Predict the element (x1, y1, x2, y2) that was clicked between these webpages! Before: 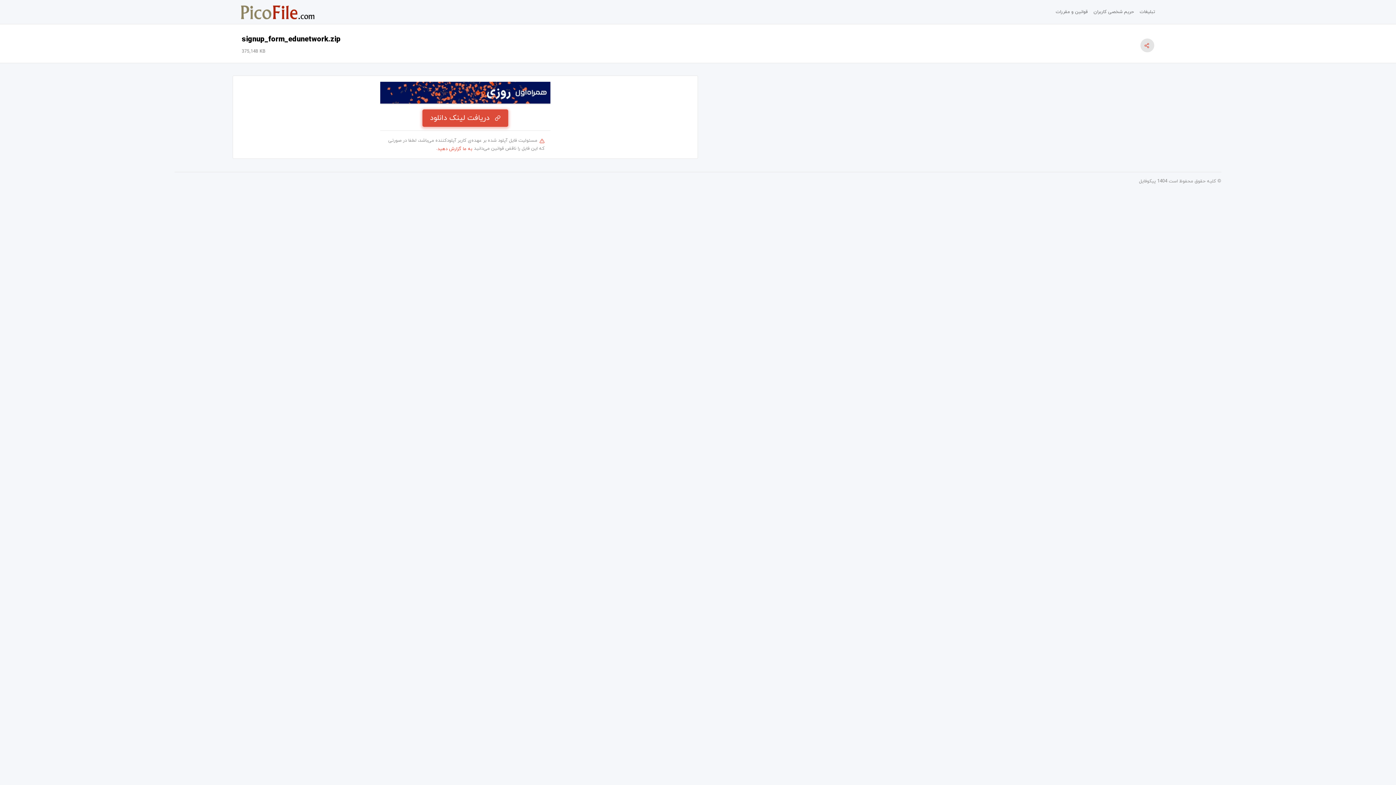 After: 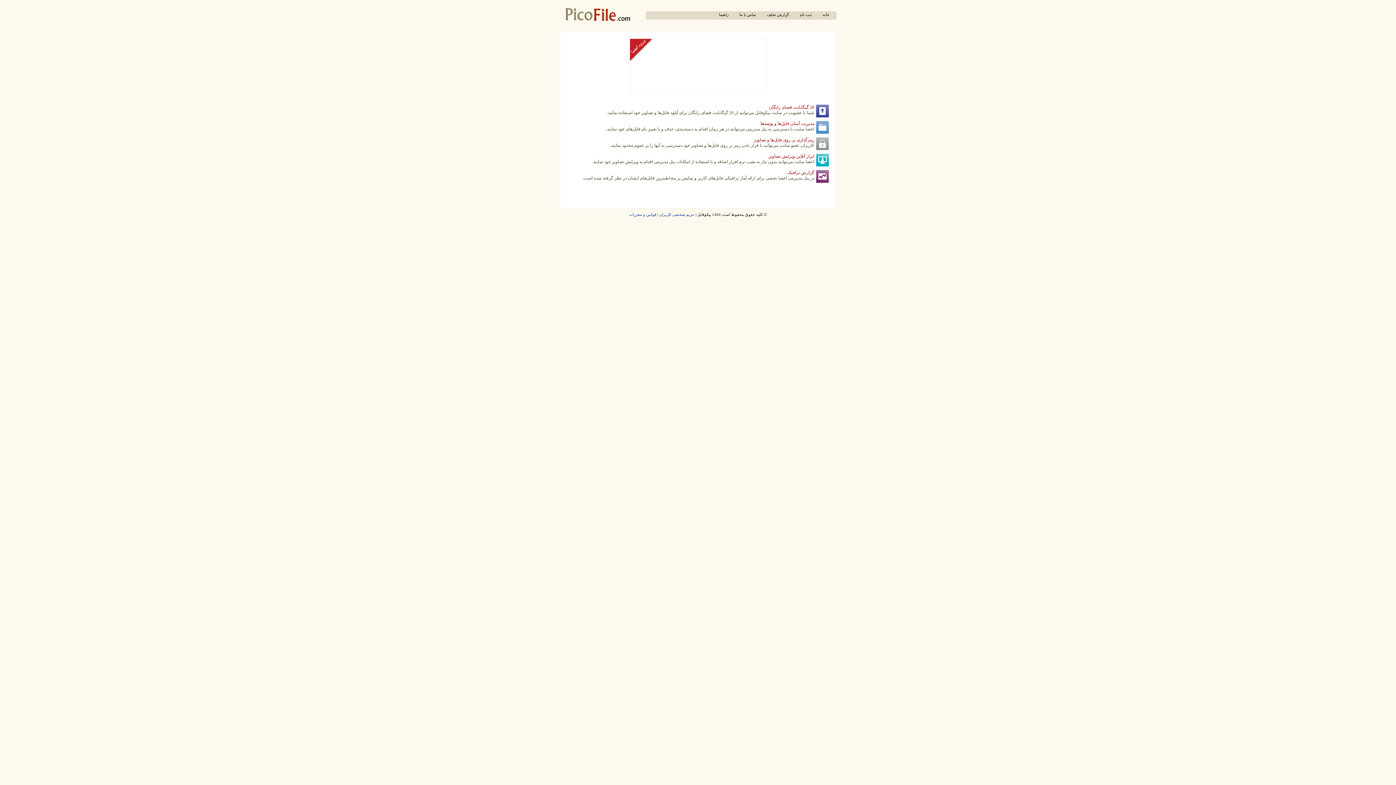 Action: bbox: (241, 2, 314, 21)